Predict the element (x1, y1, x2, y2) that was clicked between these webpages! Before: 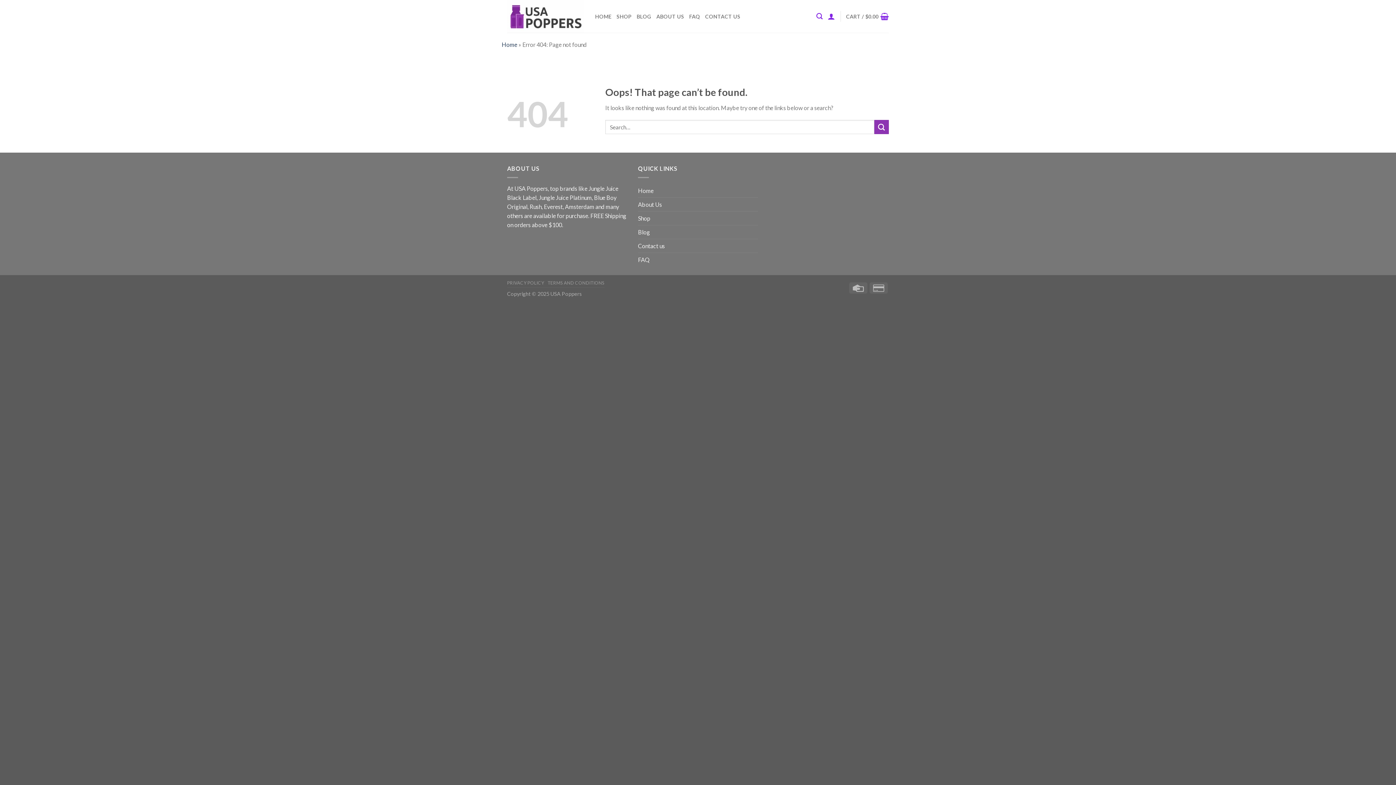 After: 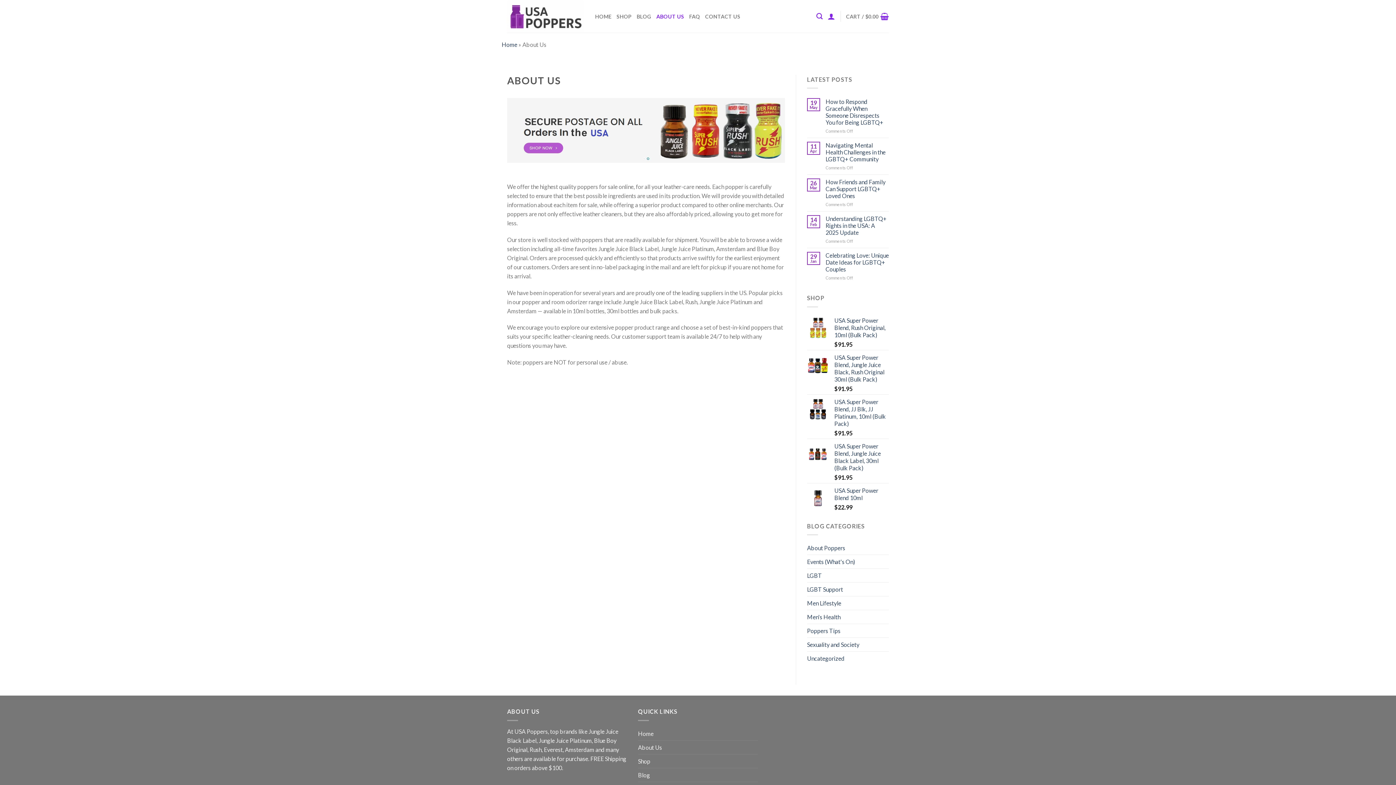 Action: bbox: (638, 197, 662, 211) label: About Us